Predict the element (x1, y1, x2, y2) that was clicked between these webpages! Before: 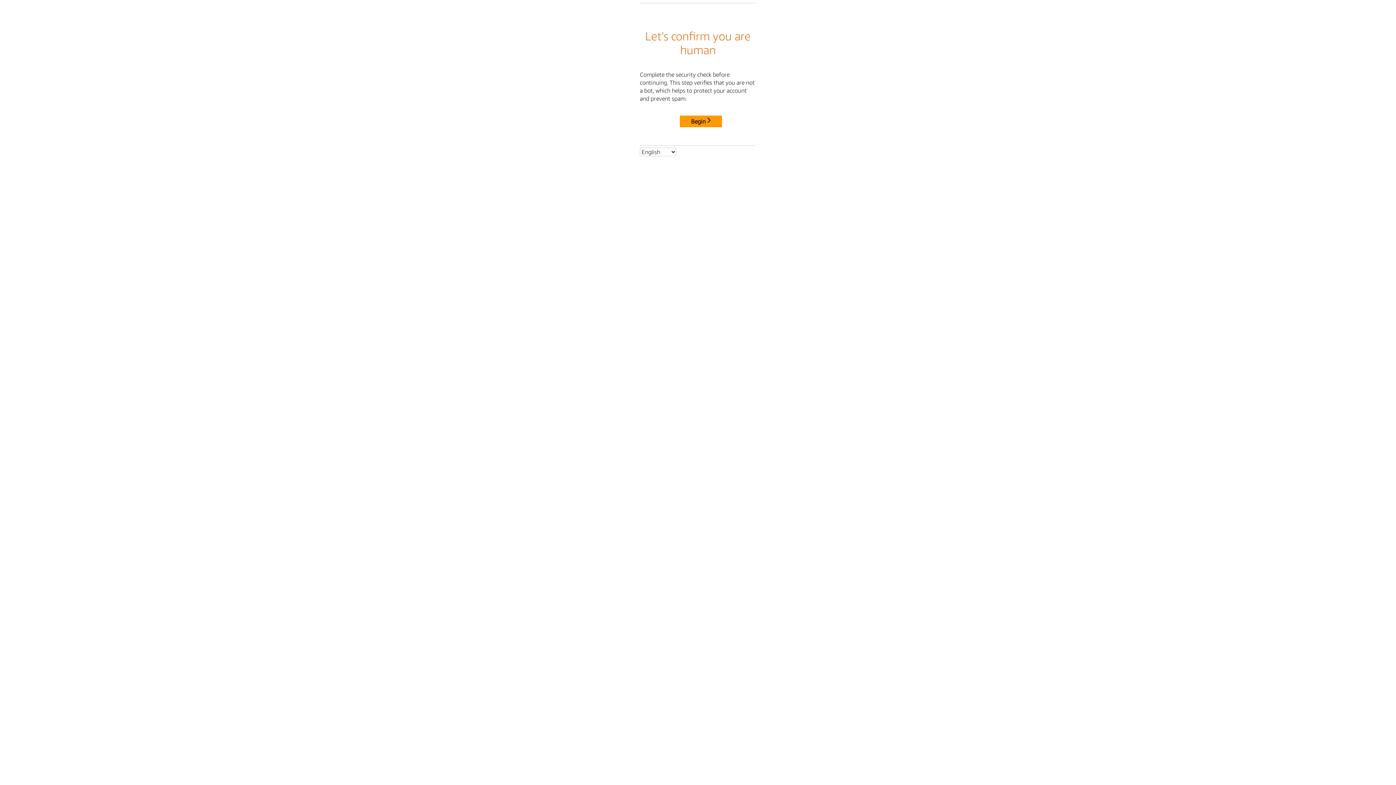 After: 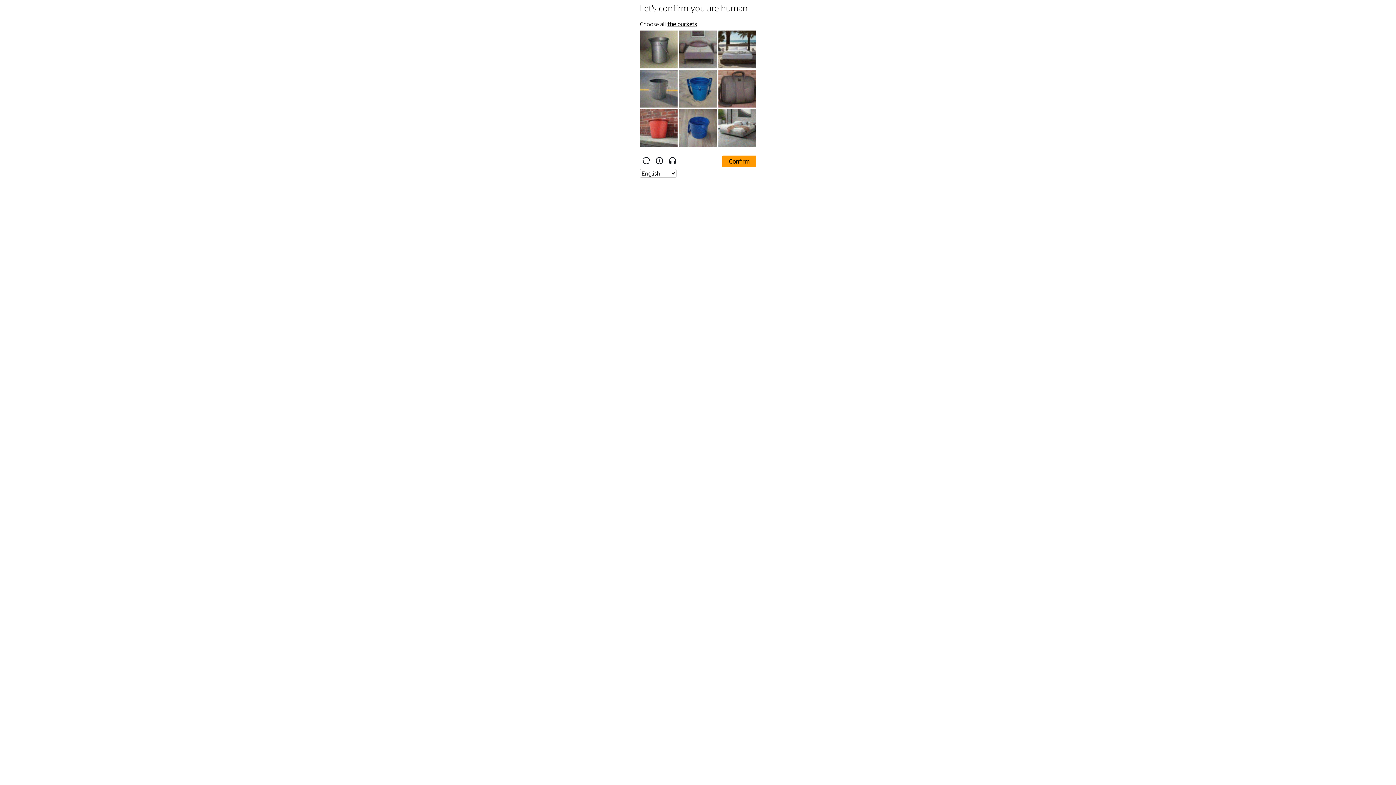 Action: label: Begin bbox: (680, 115, 722, 127)